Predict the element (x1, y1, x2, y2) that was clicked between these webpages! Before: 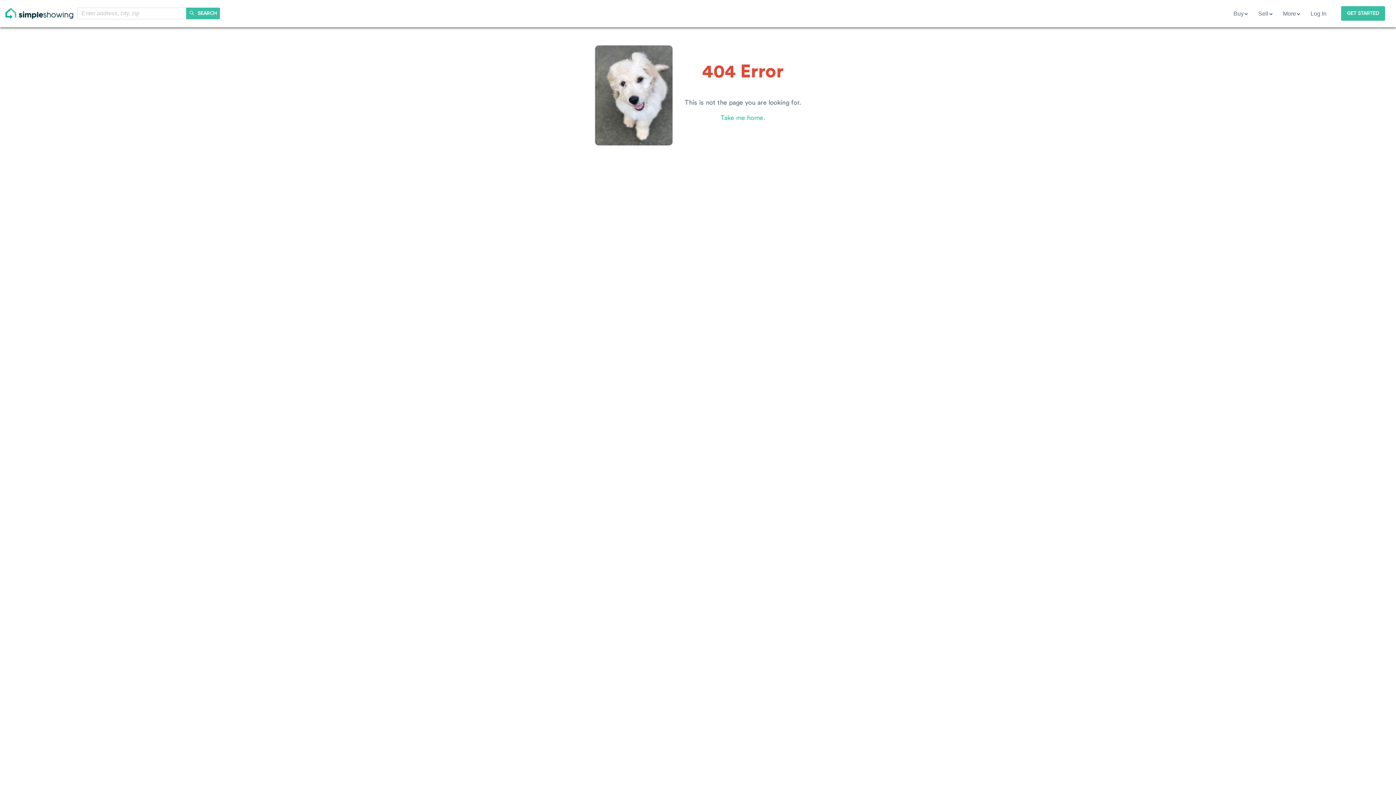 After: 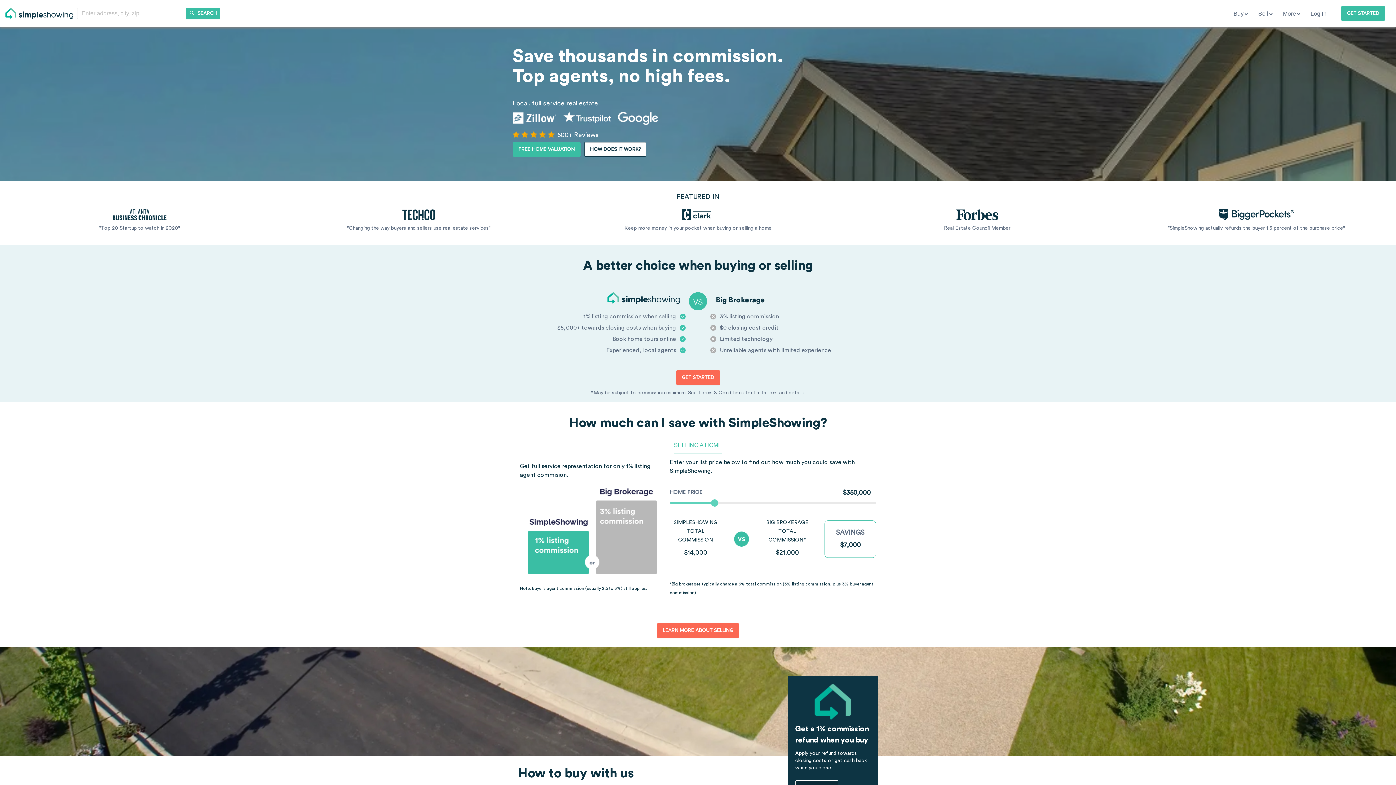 Action: bbox: (720, 114, 765, 121) label: Take me home.